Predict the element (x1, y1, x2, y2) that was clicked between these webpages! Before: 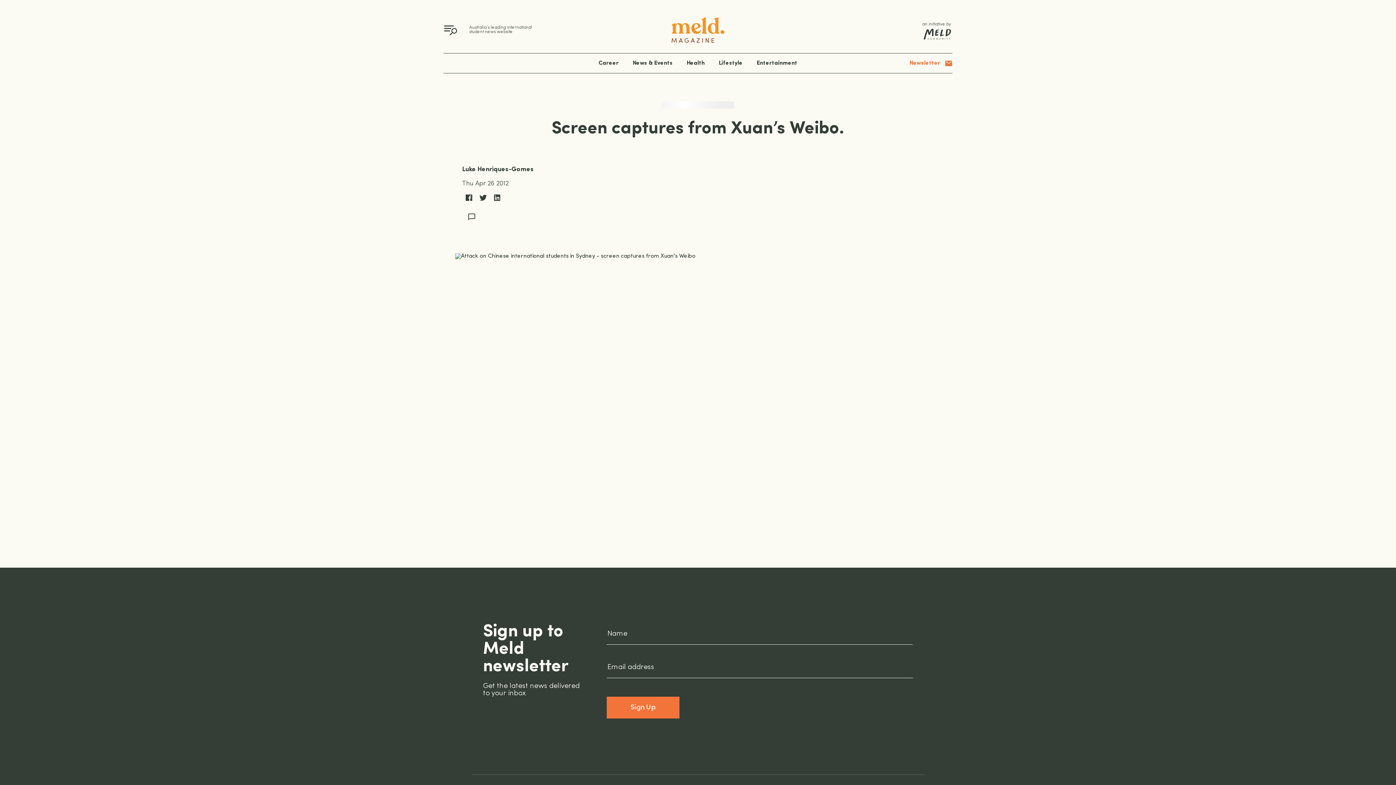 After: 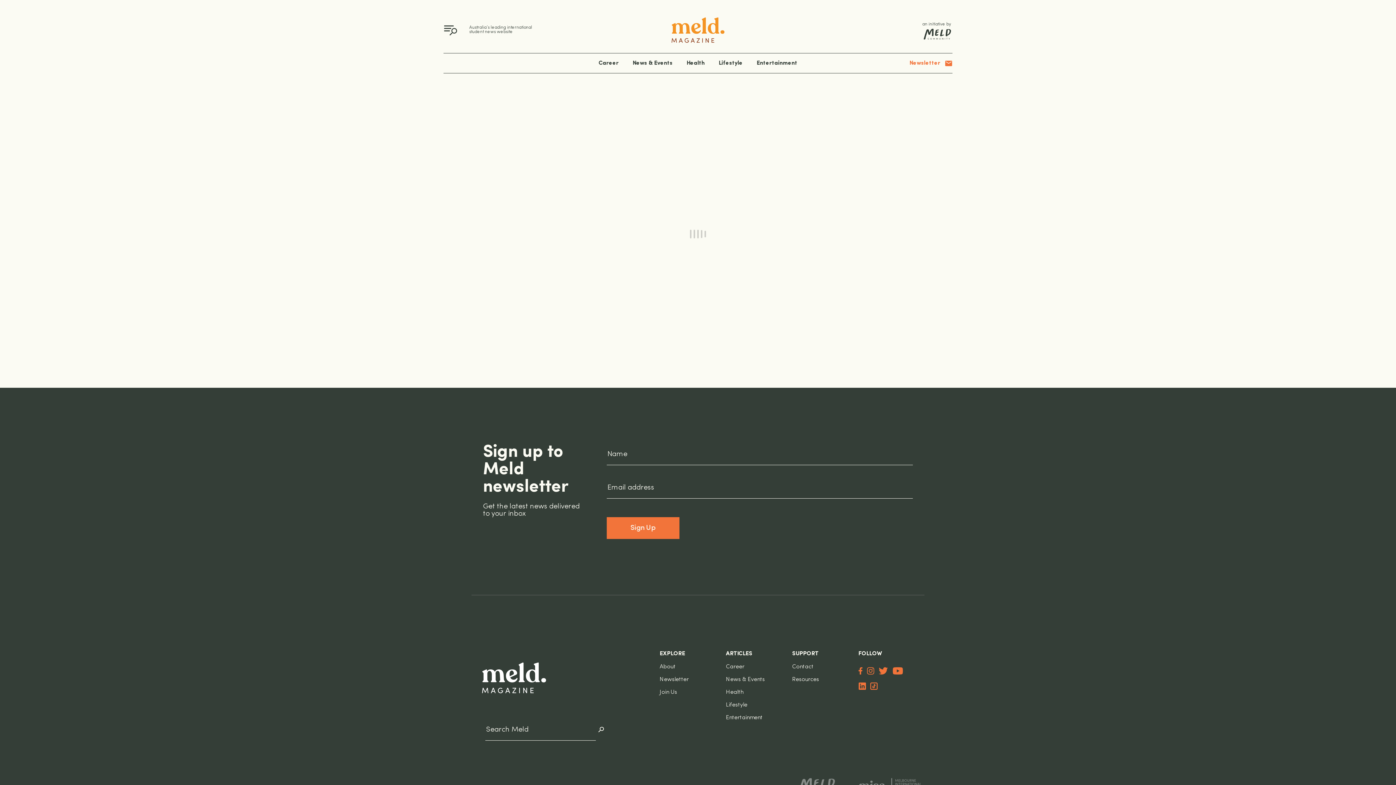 Action: bbox: (668, 17, 727, 44)